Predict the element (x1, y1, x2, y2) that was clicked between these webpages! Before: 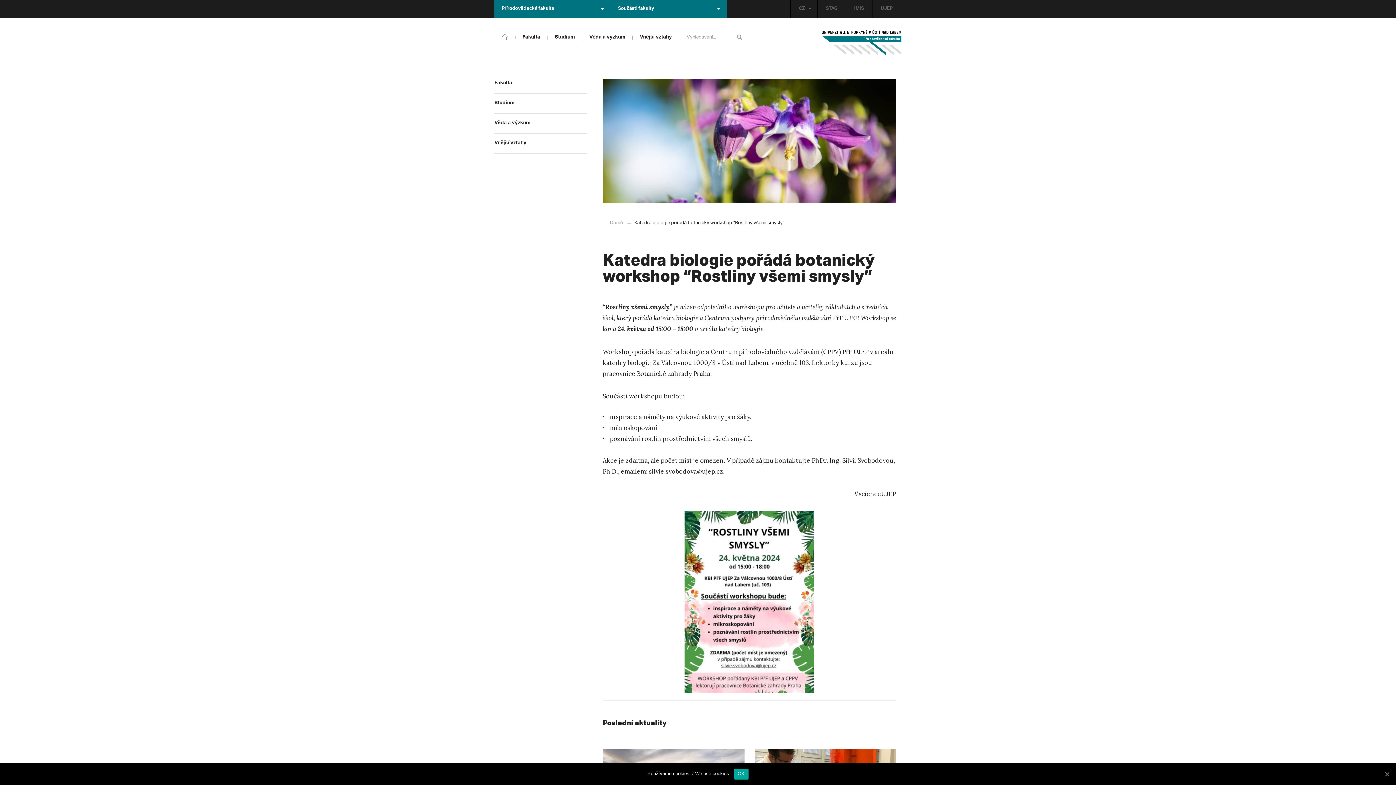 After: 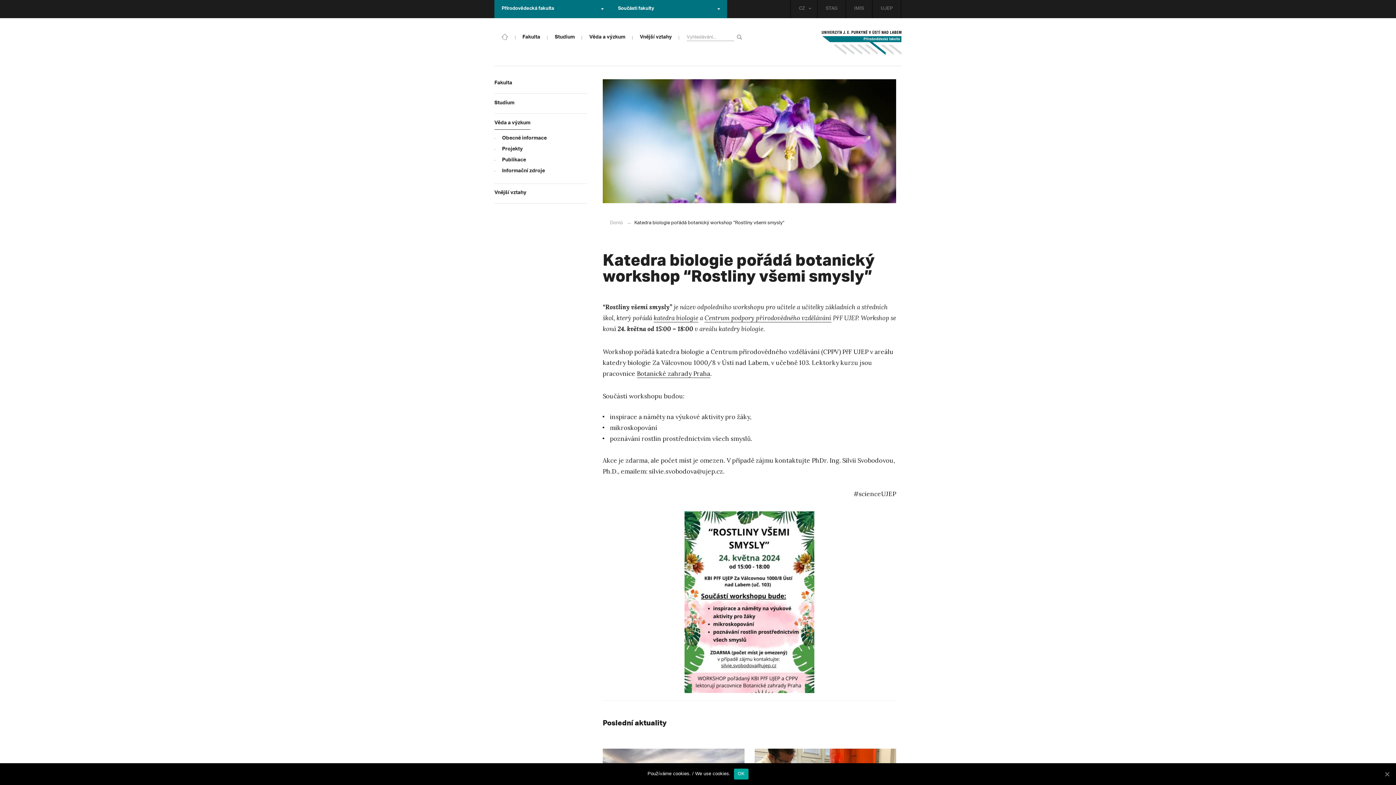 Action: label: Věda a výzkum bbox: (494, 114, 587, 133)